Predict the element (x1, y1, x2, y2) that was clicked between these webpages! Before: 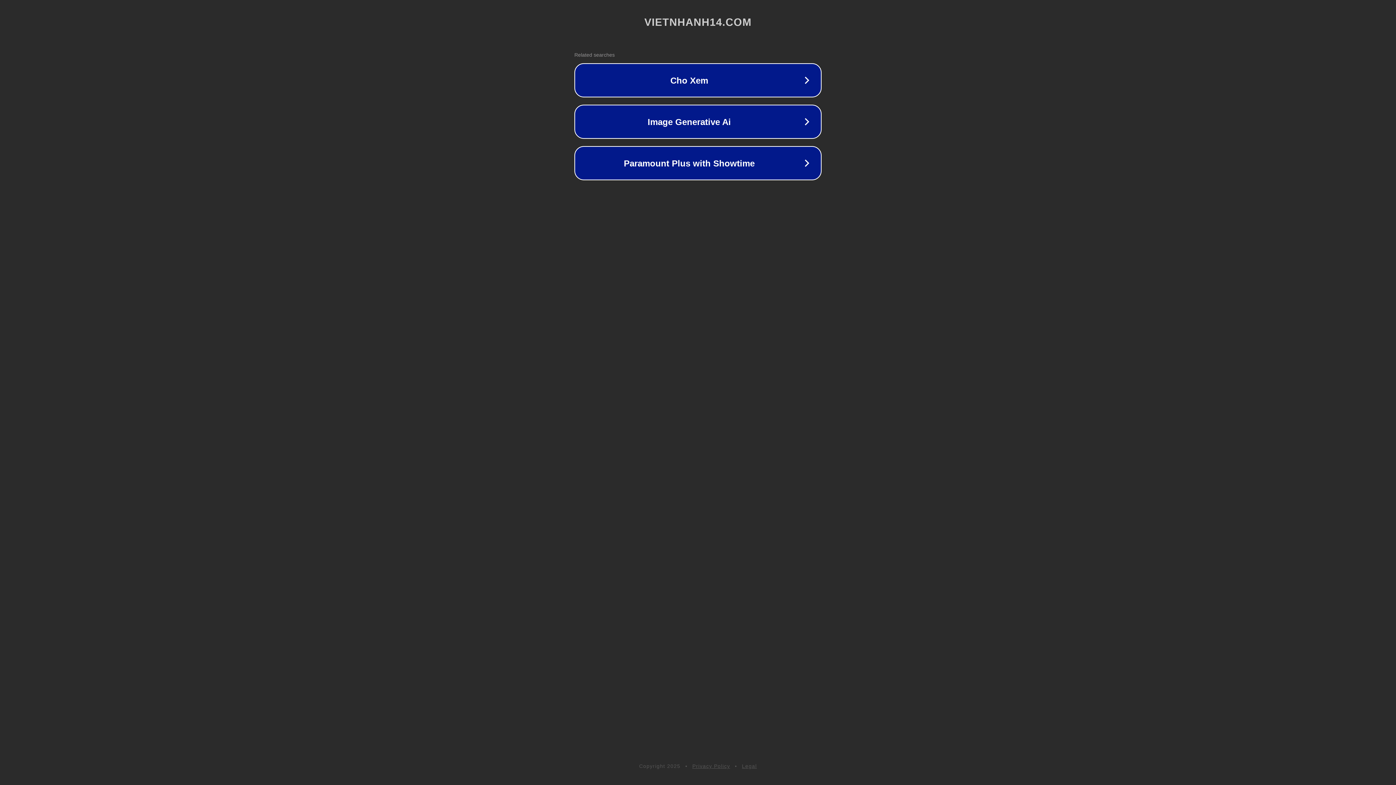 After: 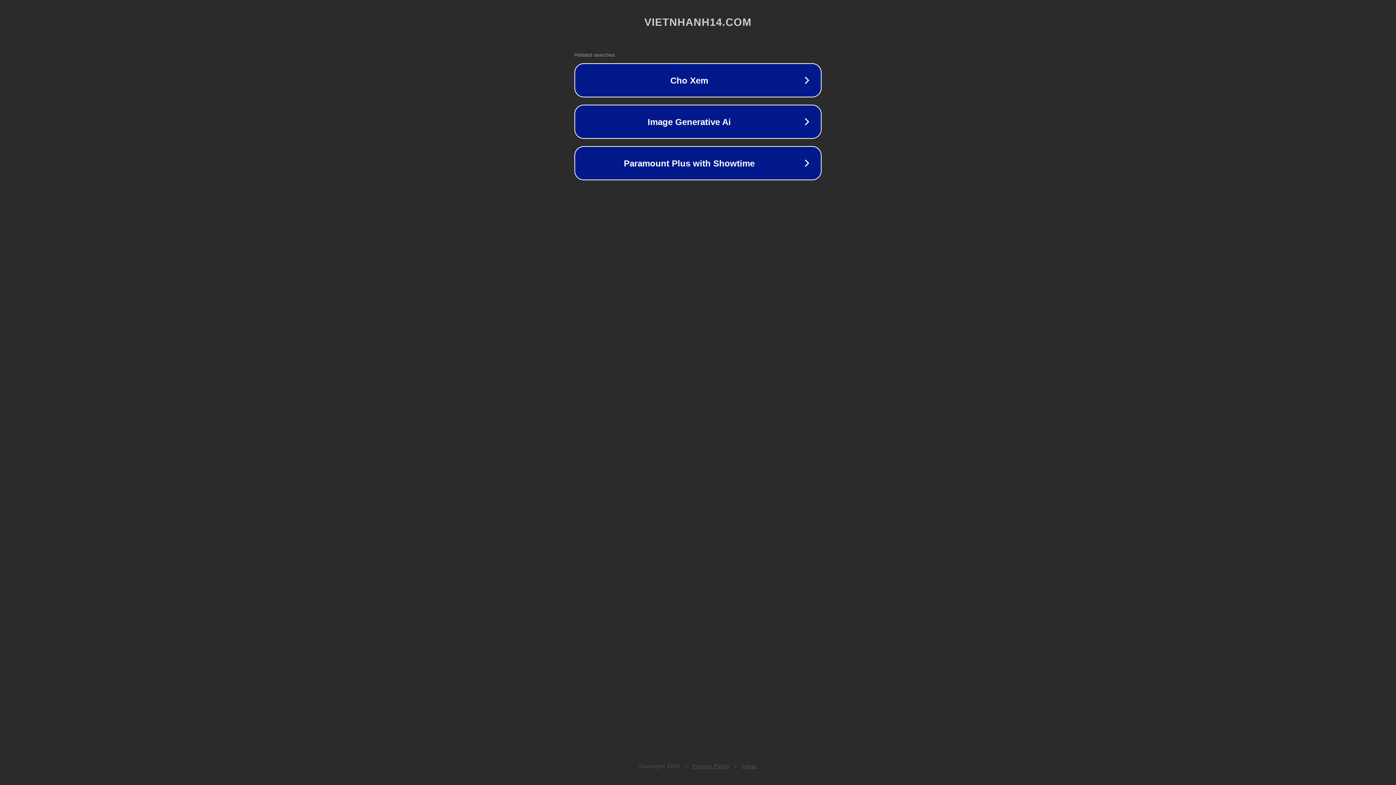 Action: bbox: (692, 763, 730, 769) label: Privacy Policy